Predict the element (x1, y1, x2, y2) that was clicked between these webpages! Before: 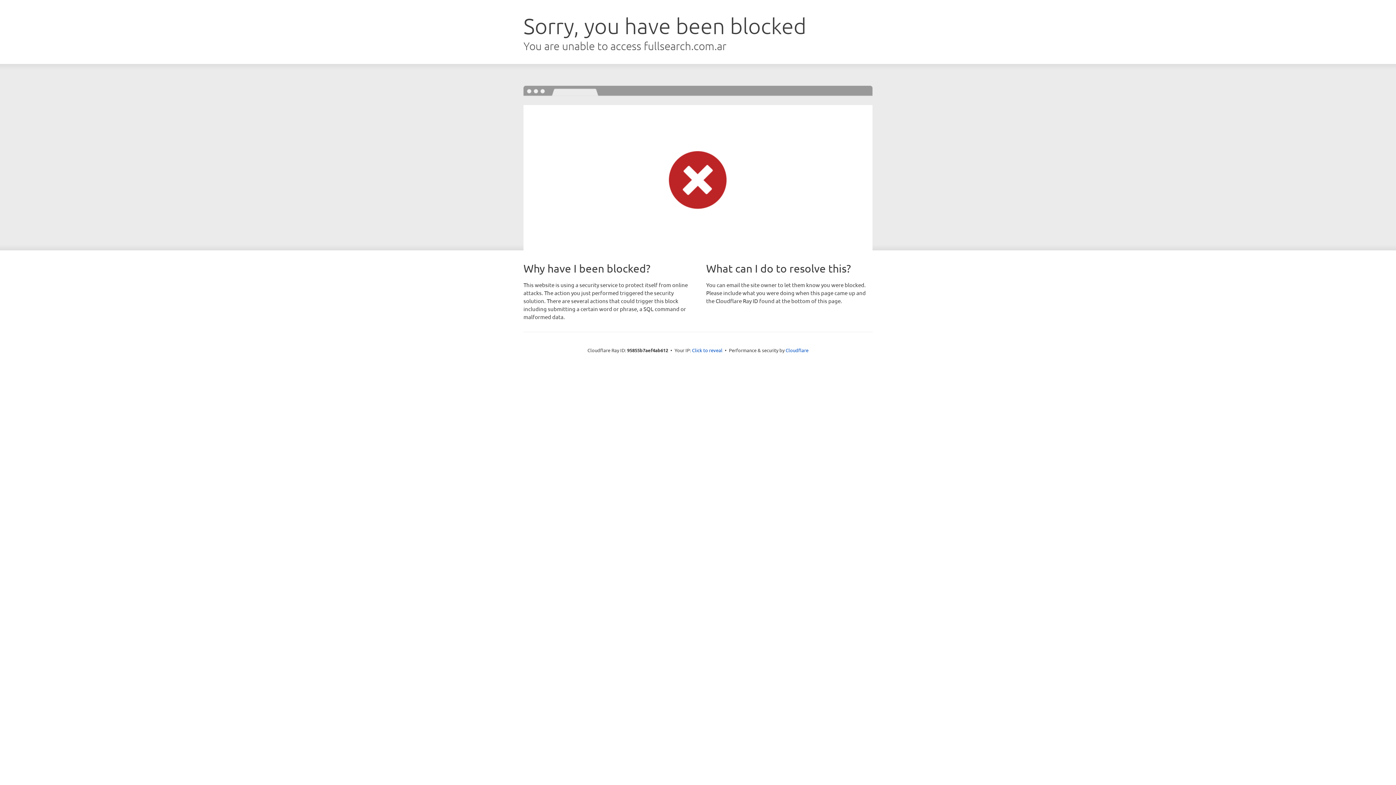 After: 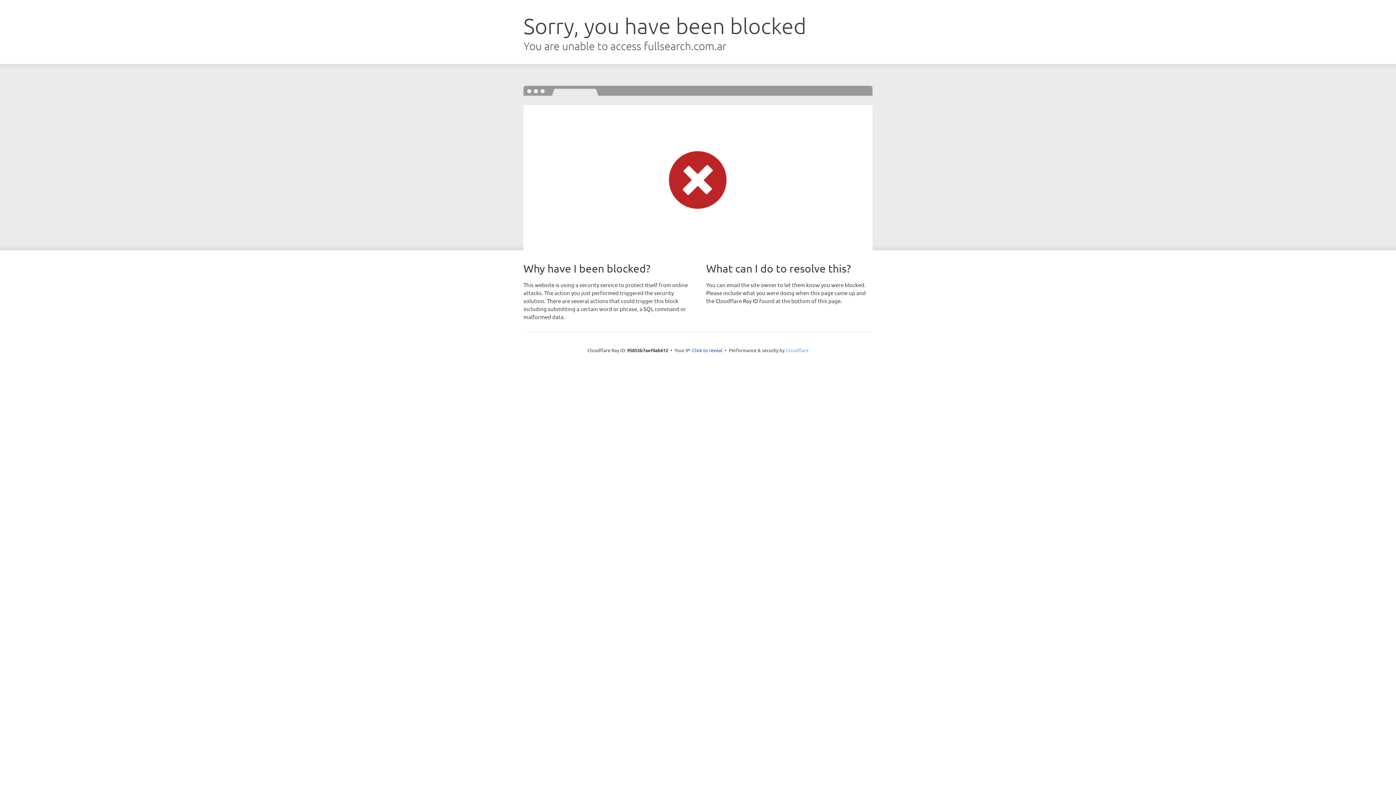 Action: label: Cloudflare bbox: (785, 347, 808, 353)